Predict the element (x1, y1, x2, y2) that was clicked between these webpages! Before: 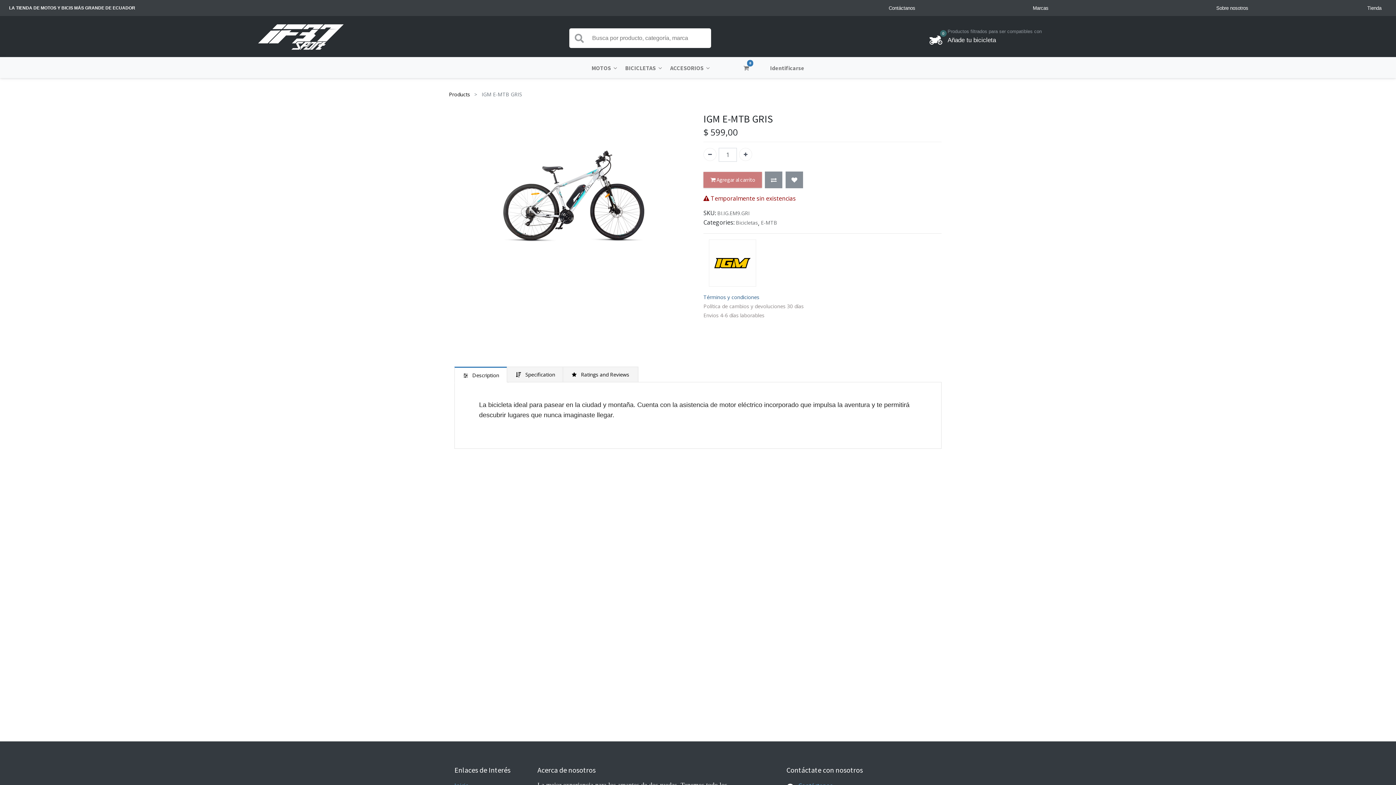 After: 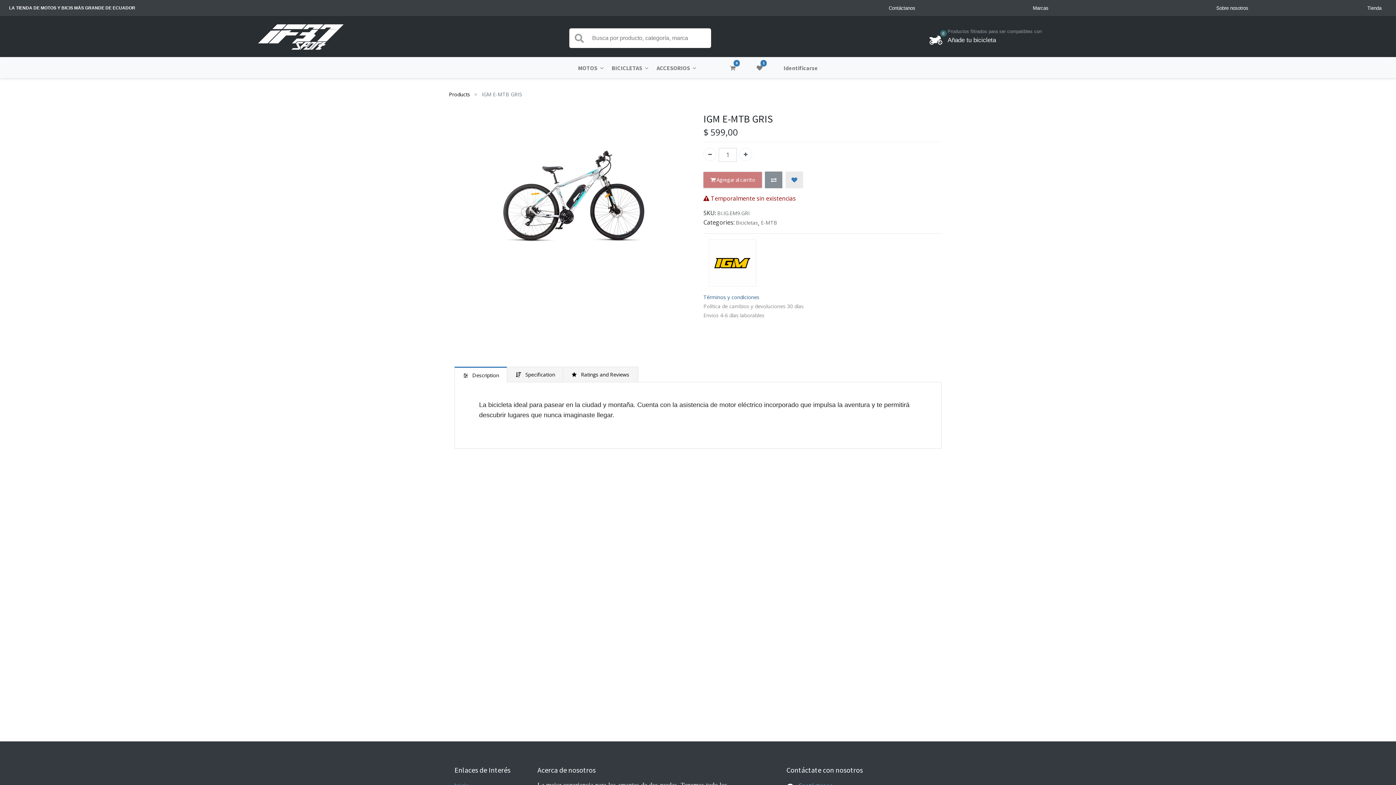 Action: bbox: (785, 171, 803, 188)